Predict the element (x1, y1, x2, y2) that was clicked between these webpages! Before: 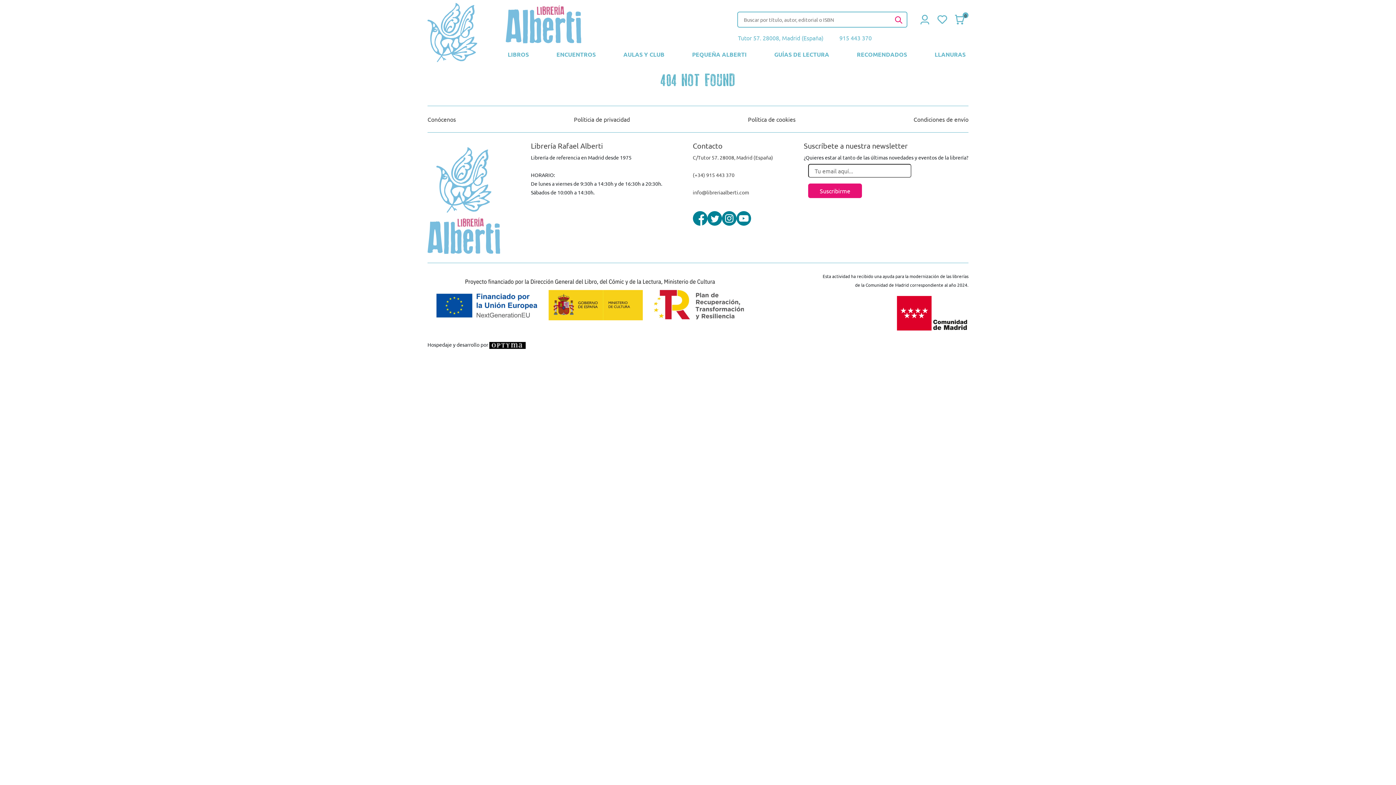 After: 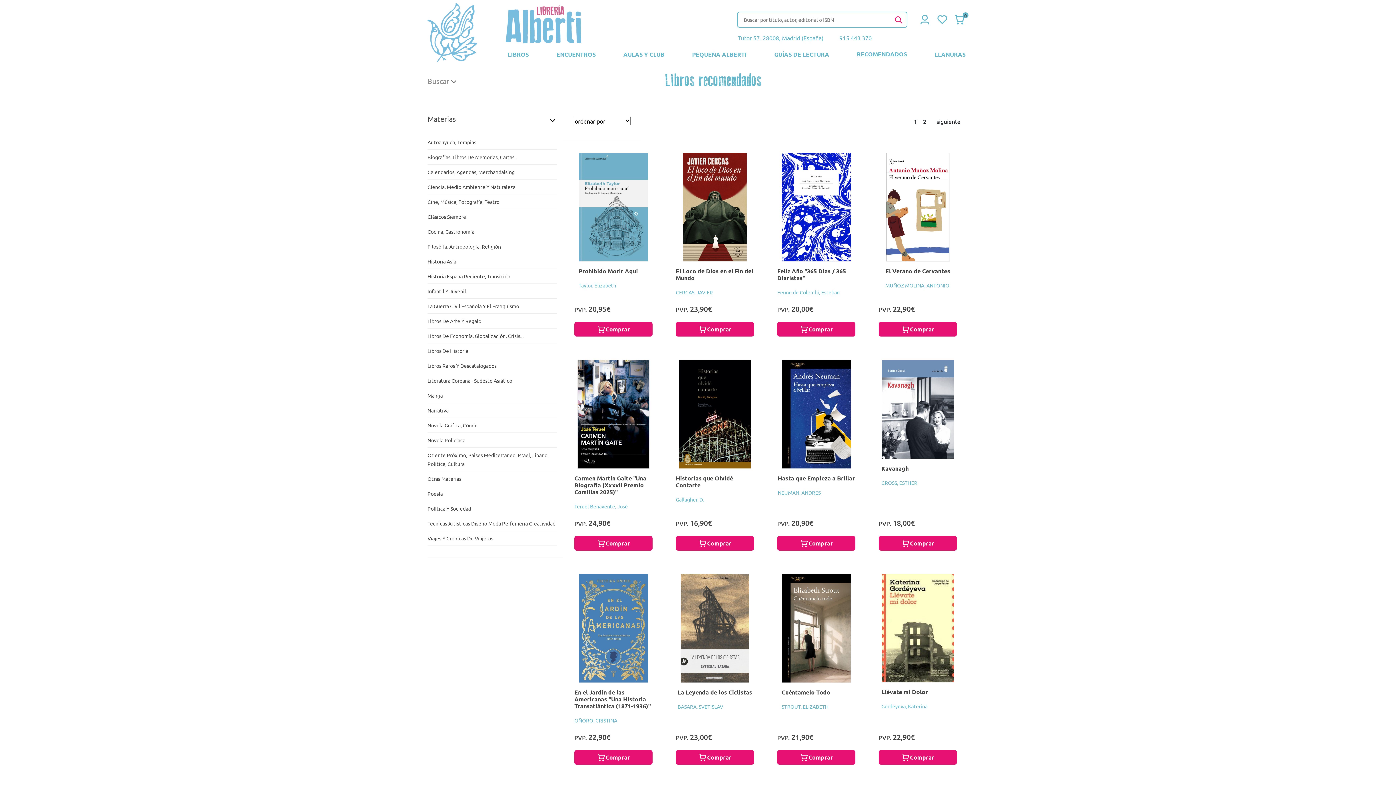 Action: label: RECOMENDADOS bbox: (857, 50, 907, 58)